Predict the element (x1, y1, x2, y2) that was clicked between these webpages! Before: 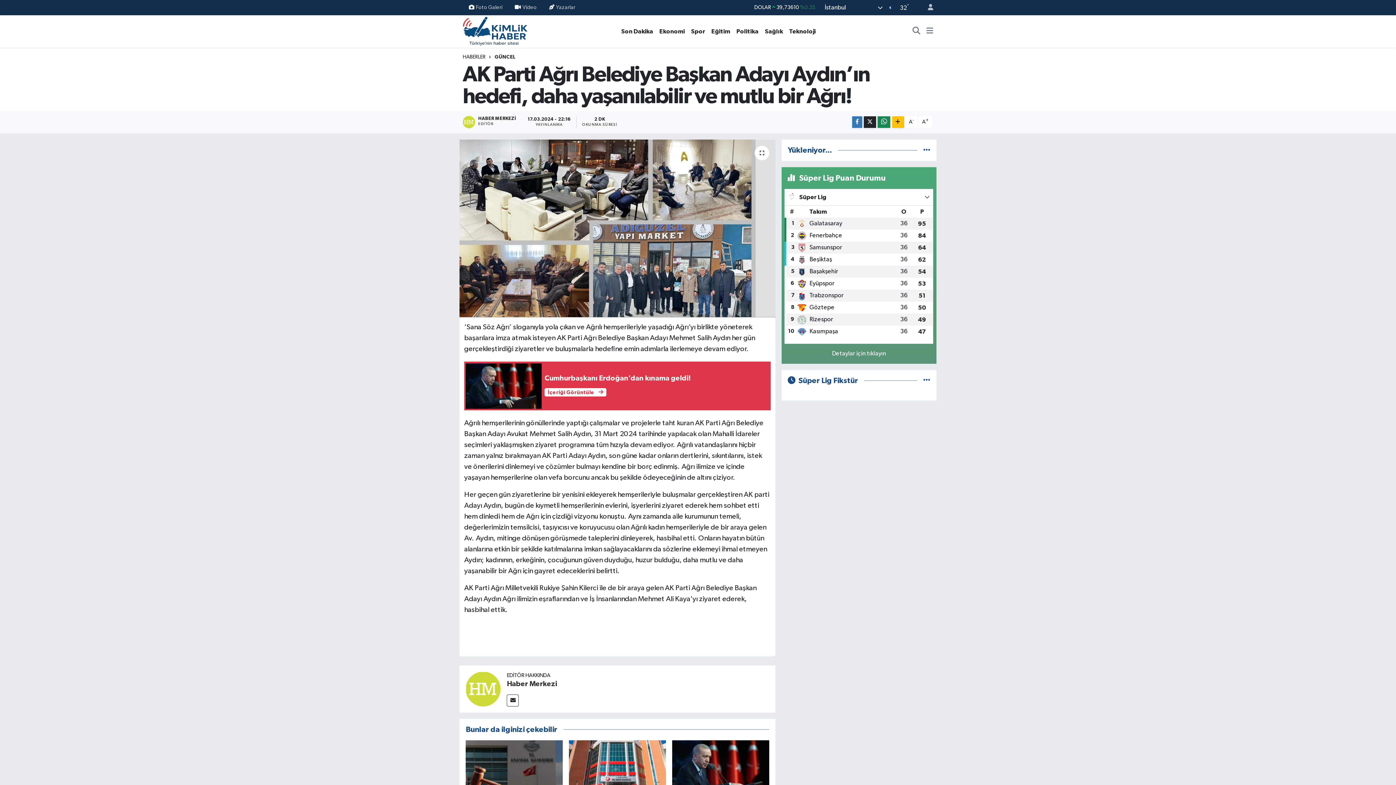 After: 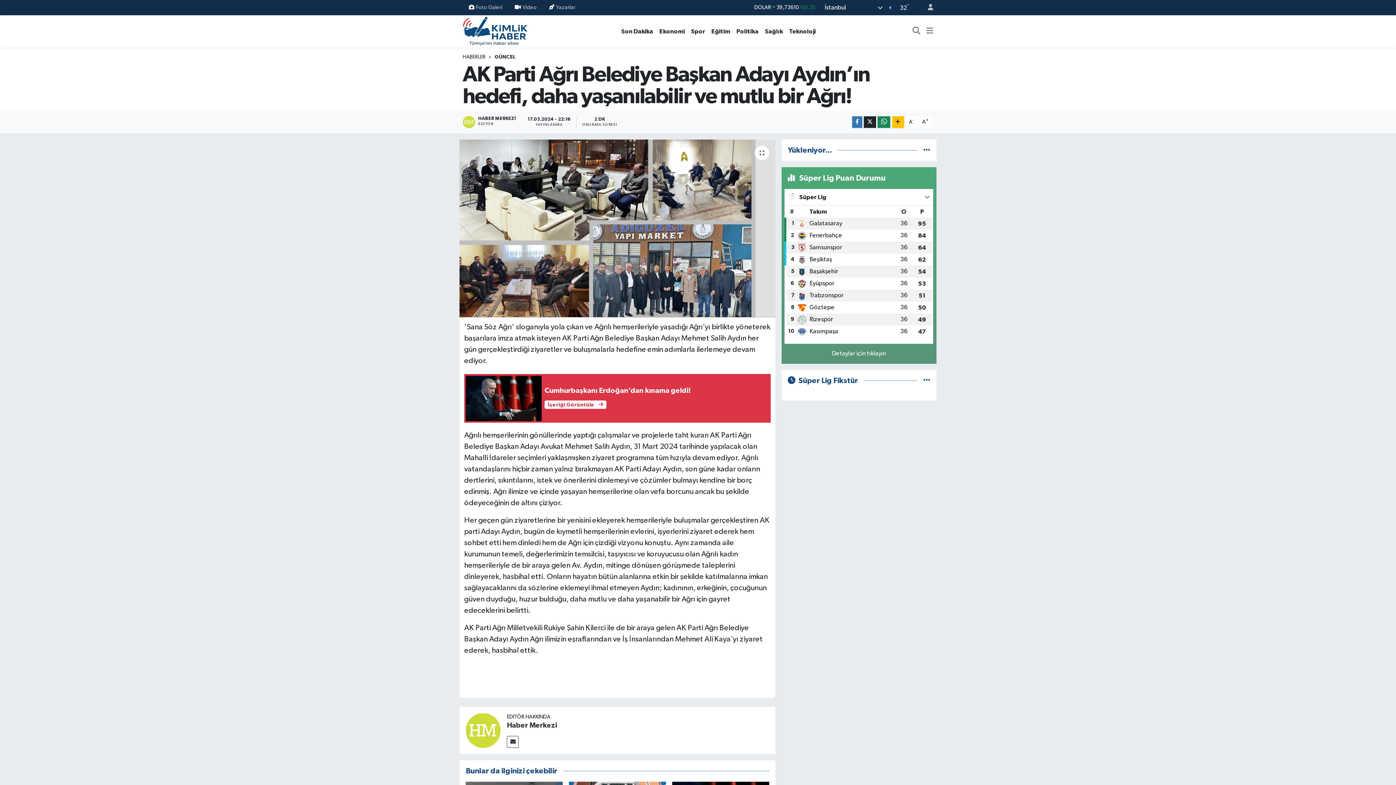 Action: bbox: (918, 116, 932, 128) label: A+